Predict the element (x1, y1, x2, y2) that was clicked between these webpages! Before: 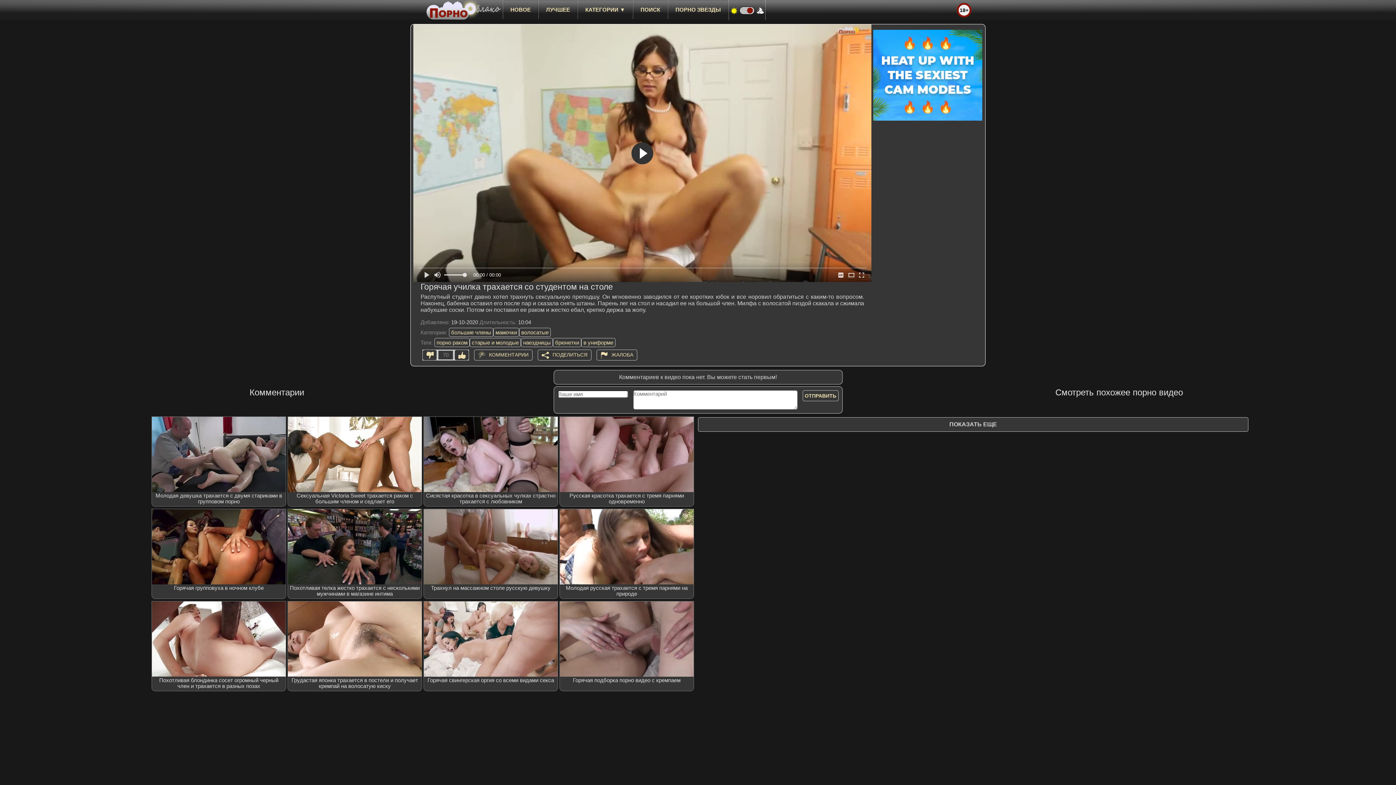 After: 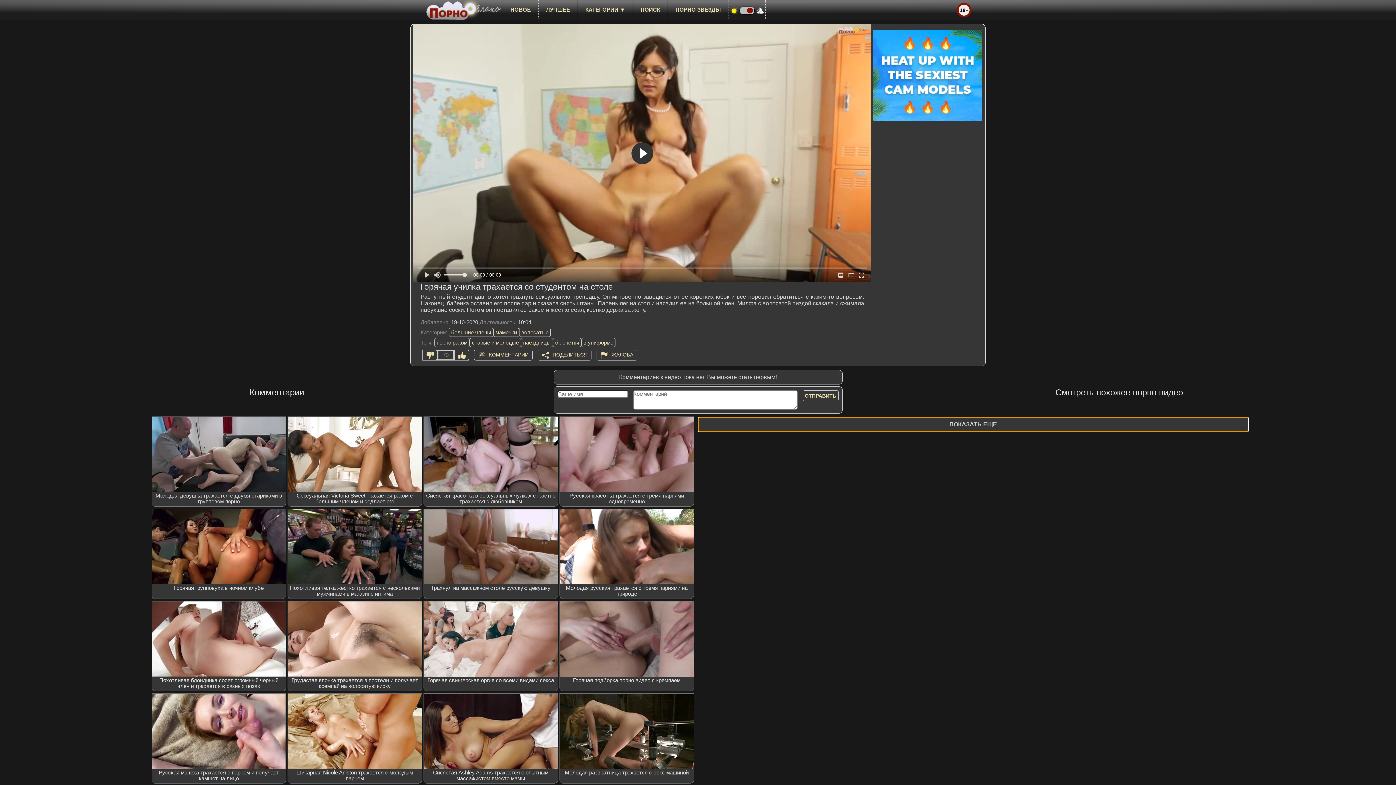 Action: label: ПОКАЗАТЬ ЕЩЕ bbox: (698, 417, 1248, 432)